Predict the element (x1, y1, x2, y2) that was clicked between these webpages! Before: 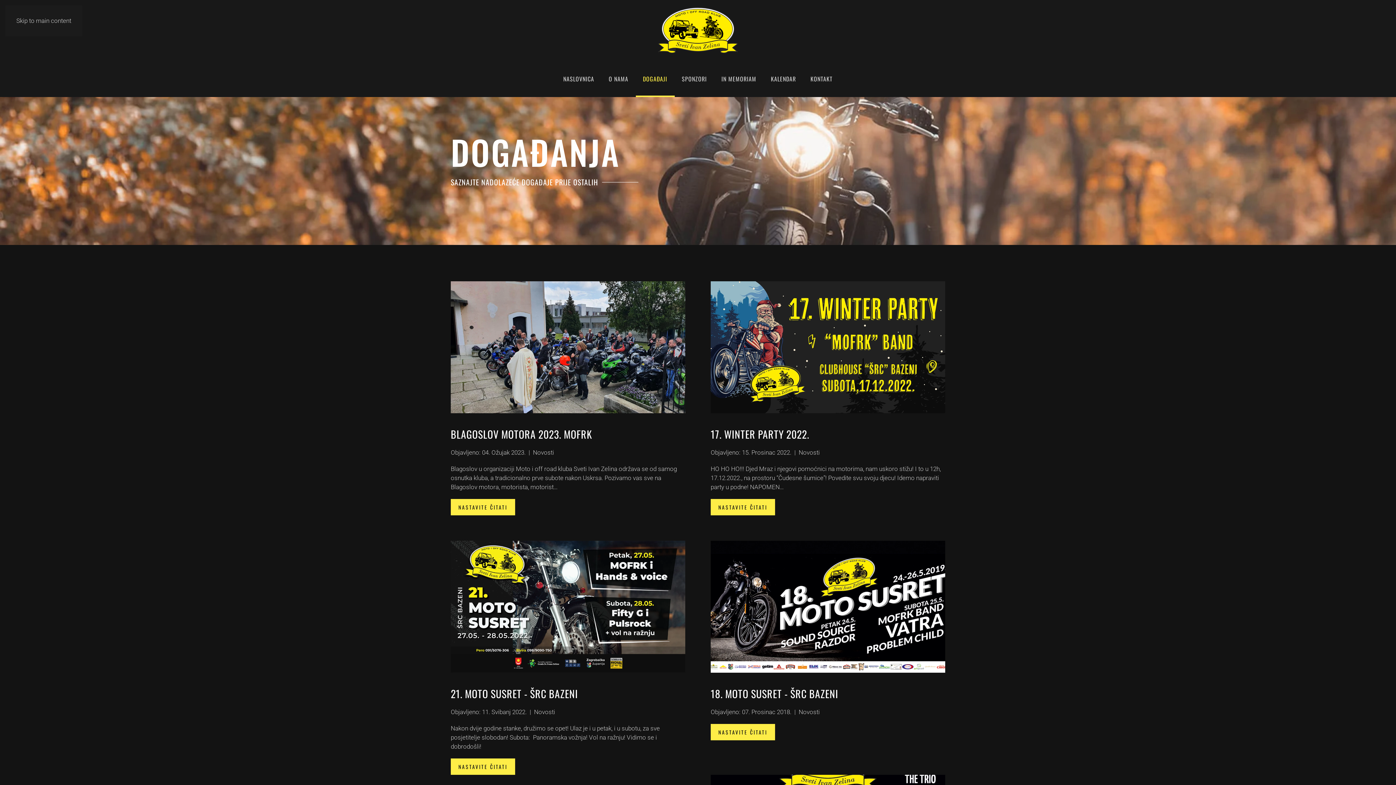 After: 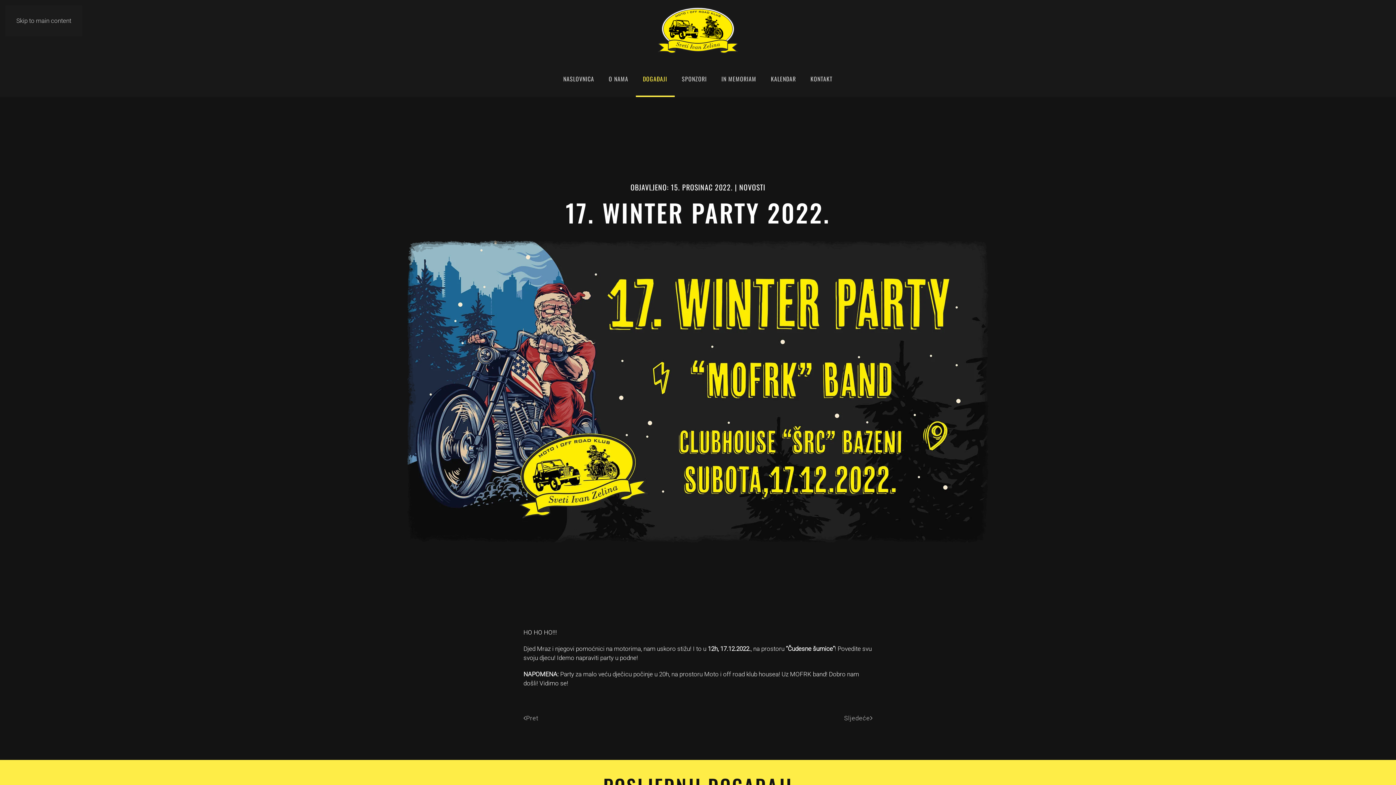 Action: bbox: (710, 427, 809, 441) label: 17. WINTER PARTY 2022.